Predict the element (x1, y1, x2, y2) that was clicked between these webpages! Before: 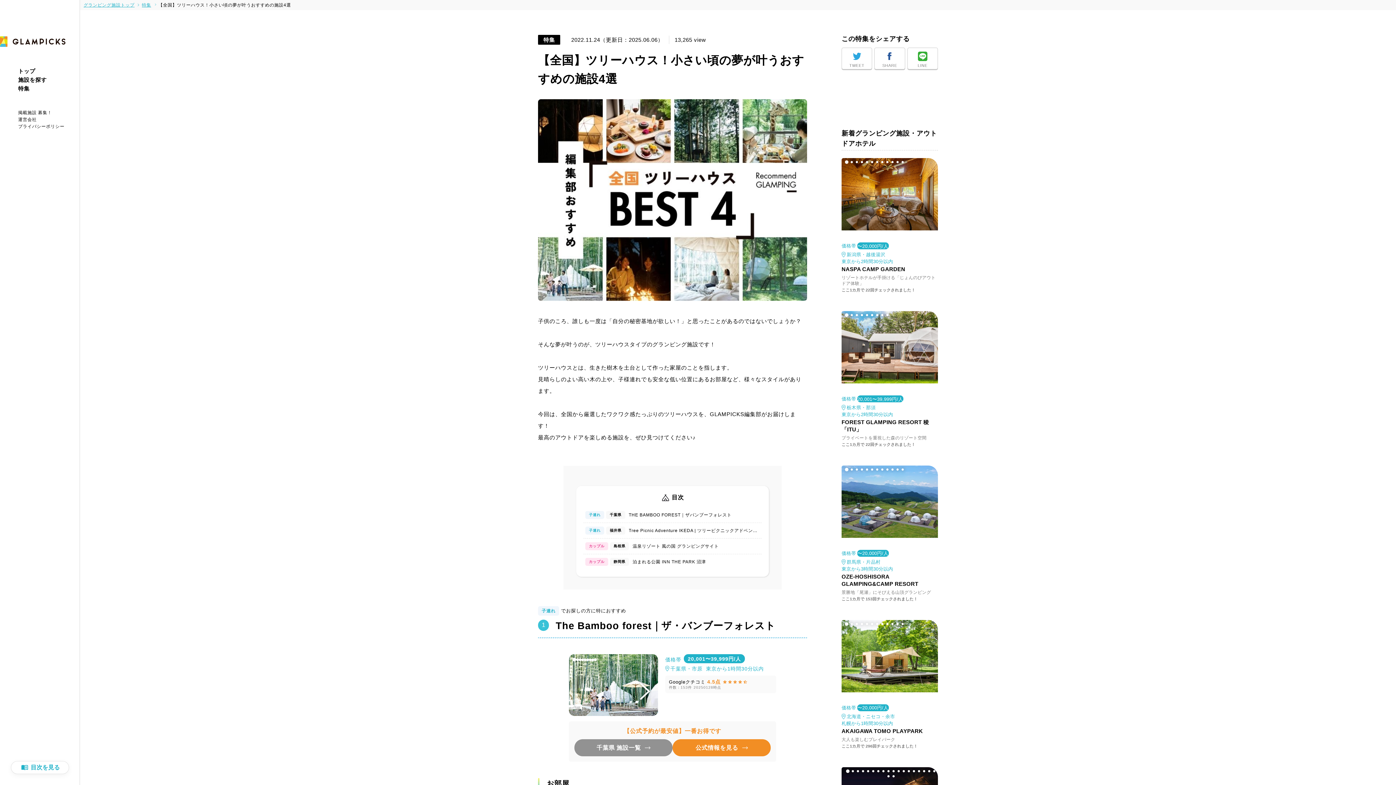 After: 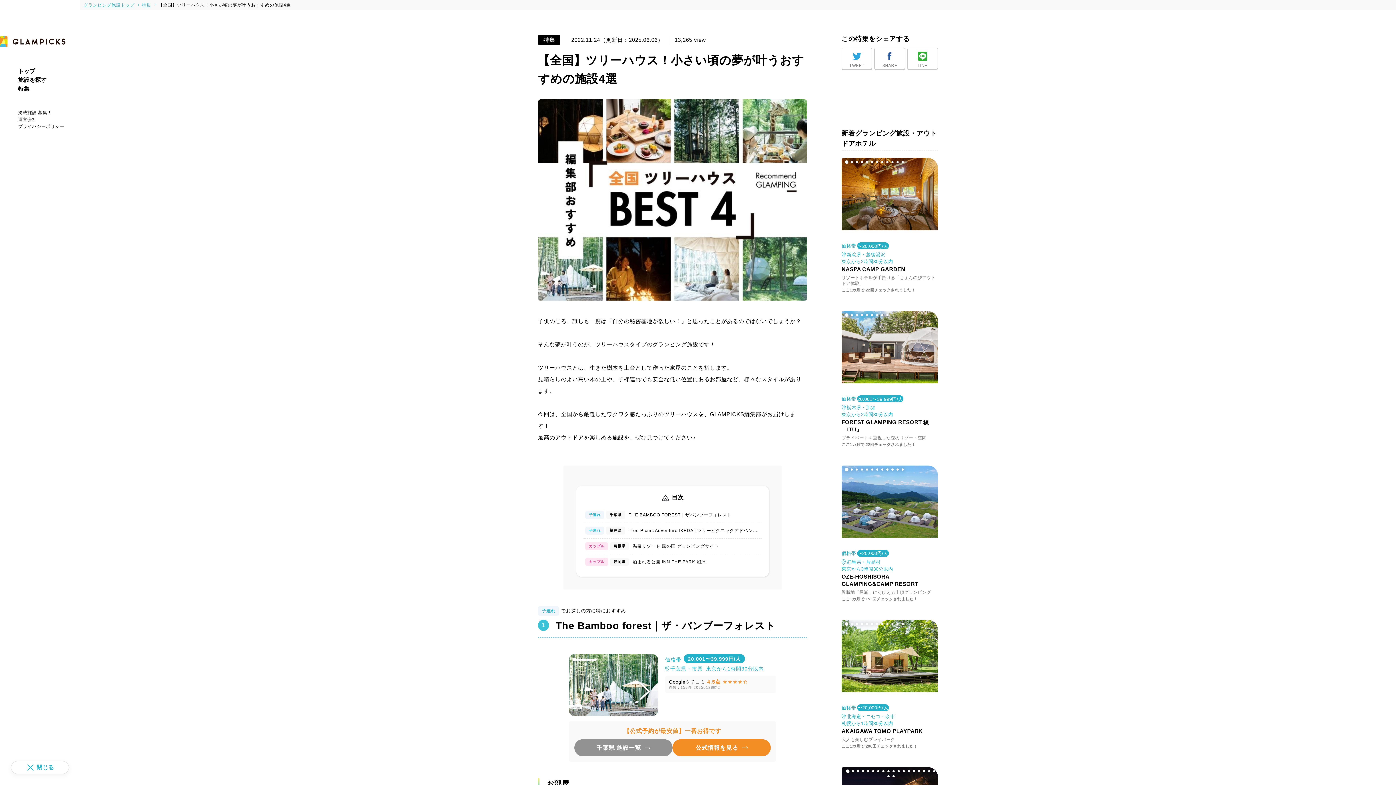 Action: bbox: (10, 761, 69, 774)